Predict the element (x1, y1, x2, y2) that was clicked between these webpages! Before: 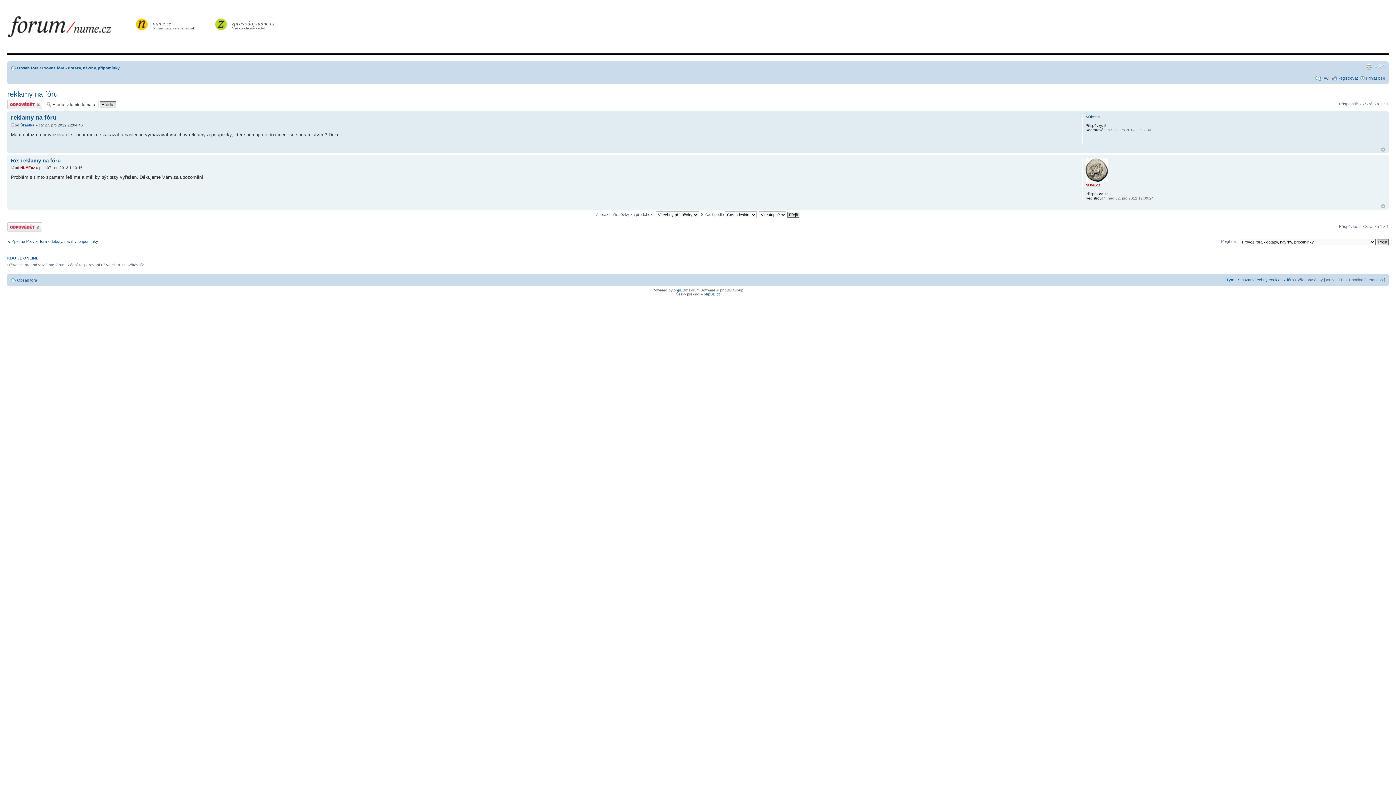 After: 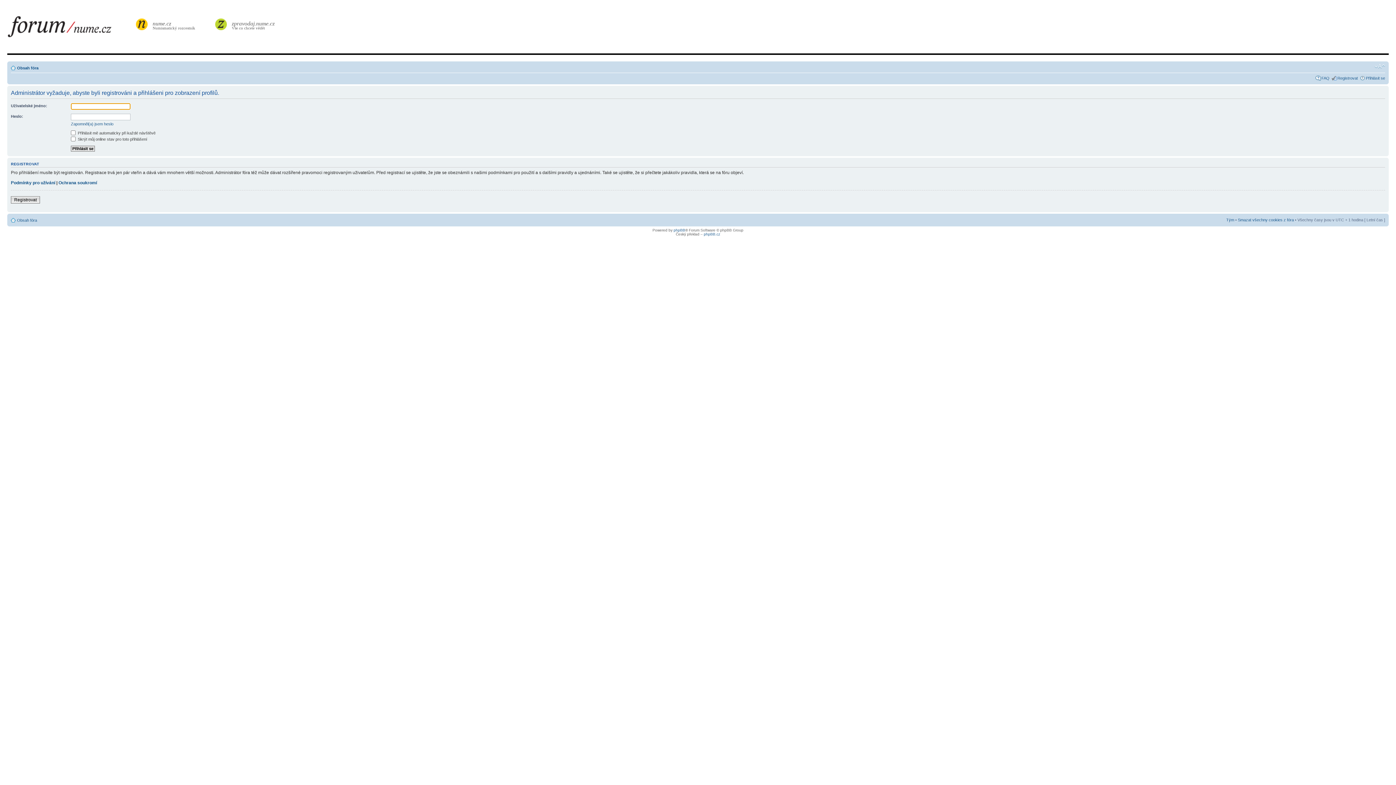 Action: label: NUMEcz bbox: (1085, 183, 1100, 187)